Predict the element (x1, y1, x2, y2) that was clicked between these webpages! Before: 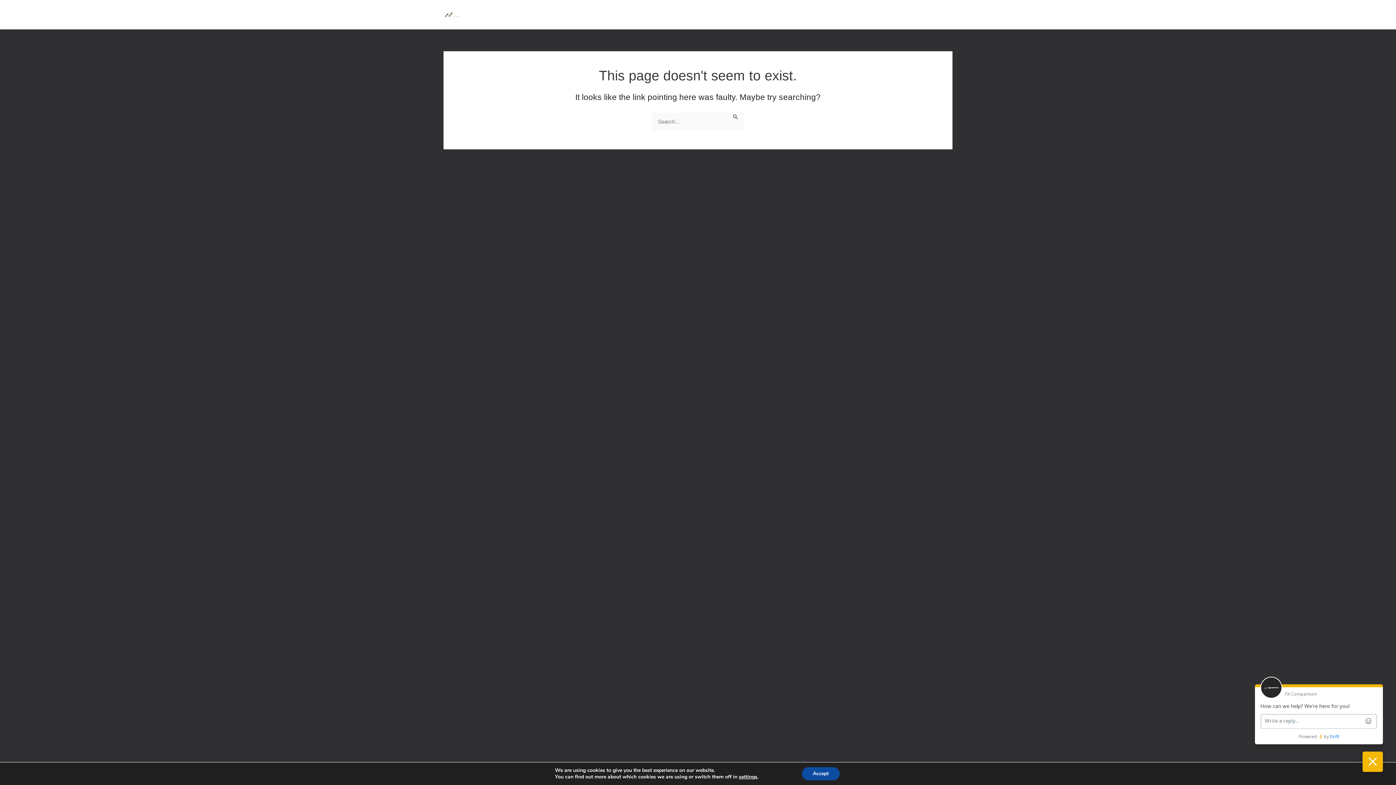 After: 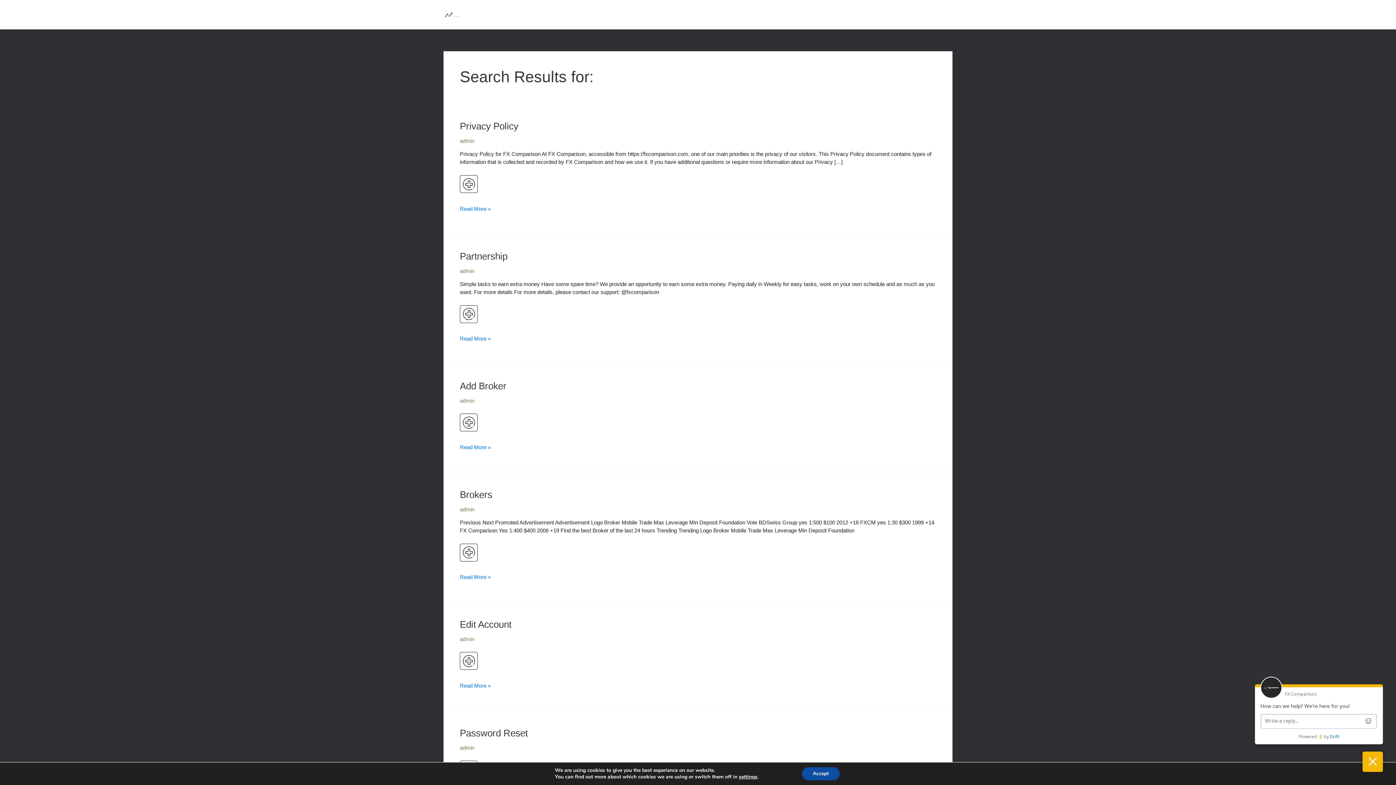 Action: label: Search Submit bbox: (732, 112, 738, 121)